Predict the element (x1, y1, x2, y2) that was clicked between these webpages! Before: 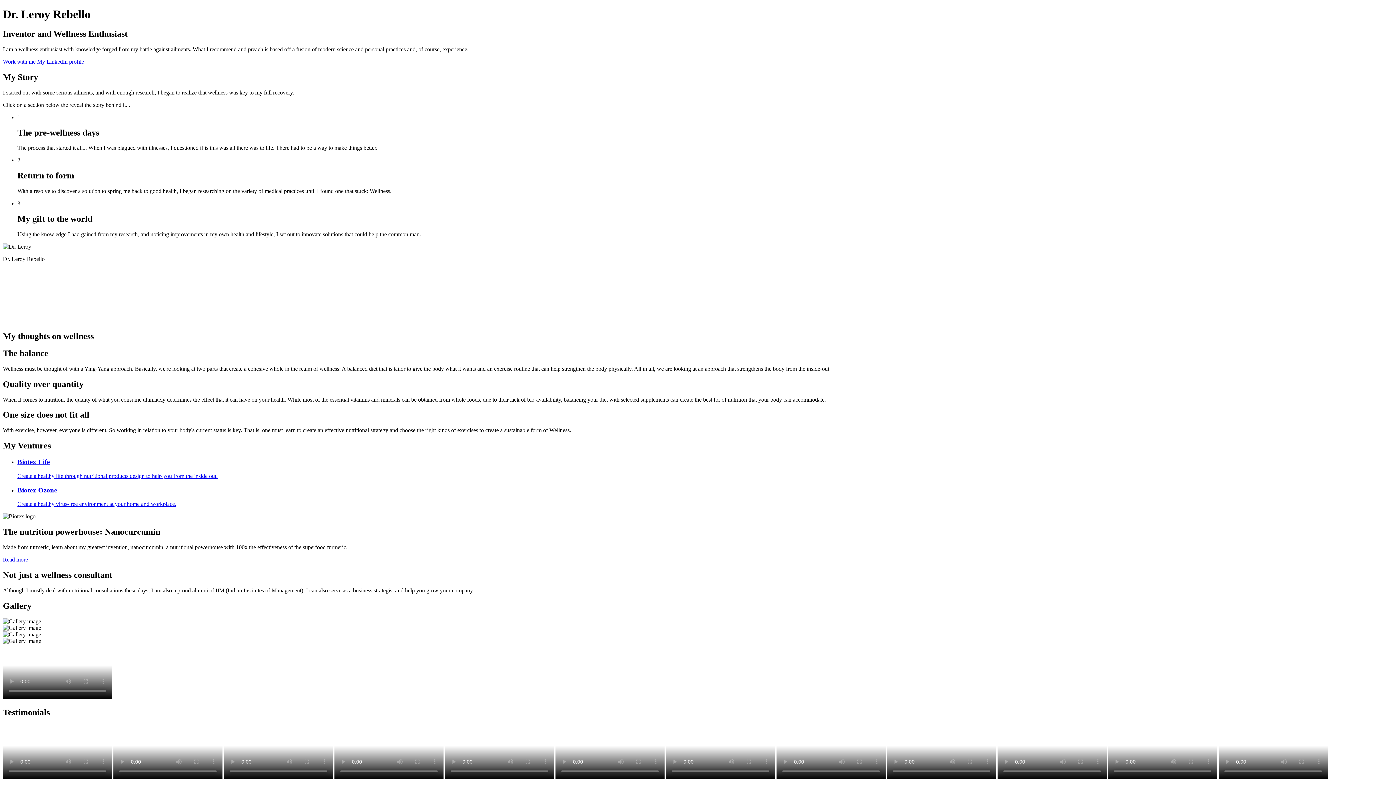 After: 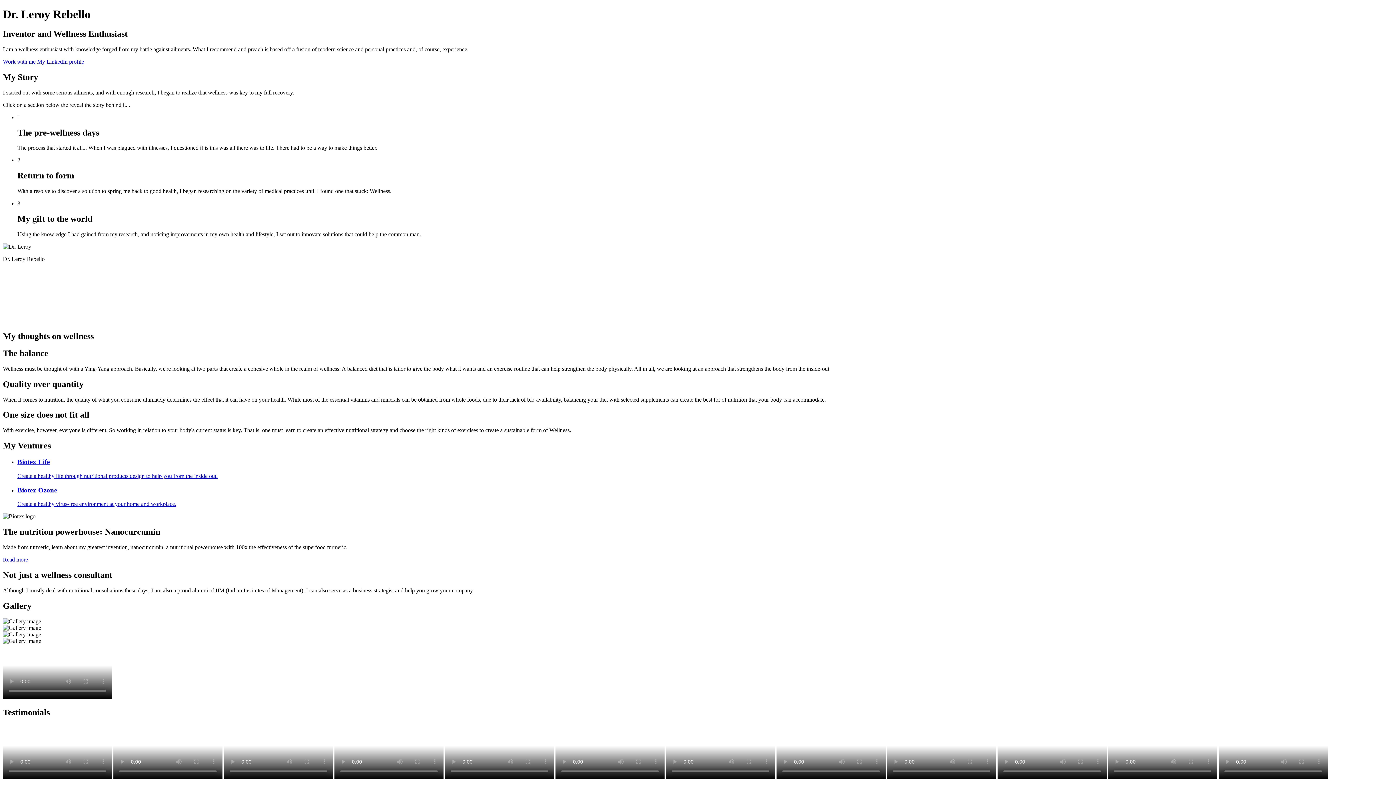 Action: label: Read more bbox: (2, 556, 28, 562)